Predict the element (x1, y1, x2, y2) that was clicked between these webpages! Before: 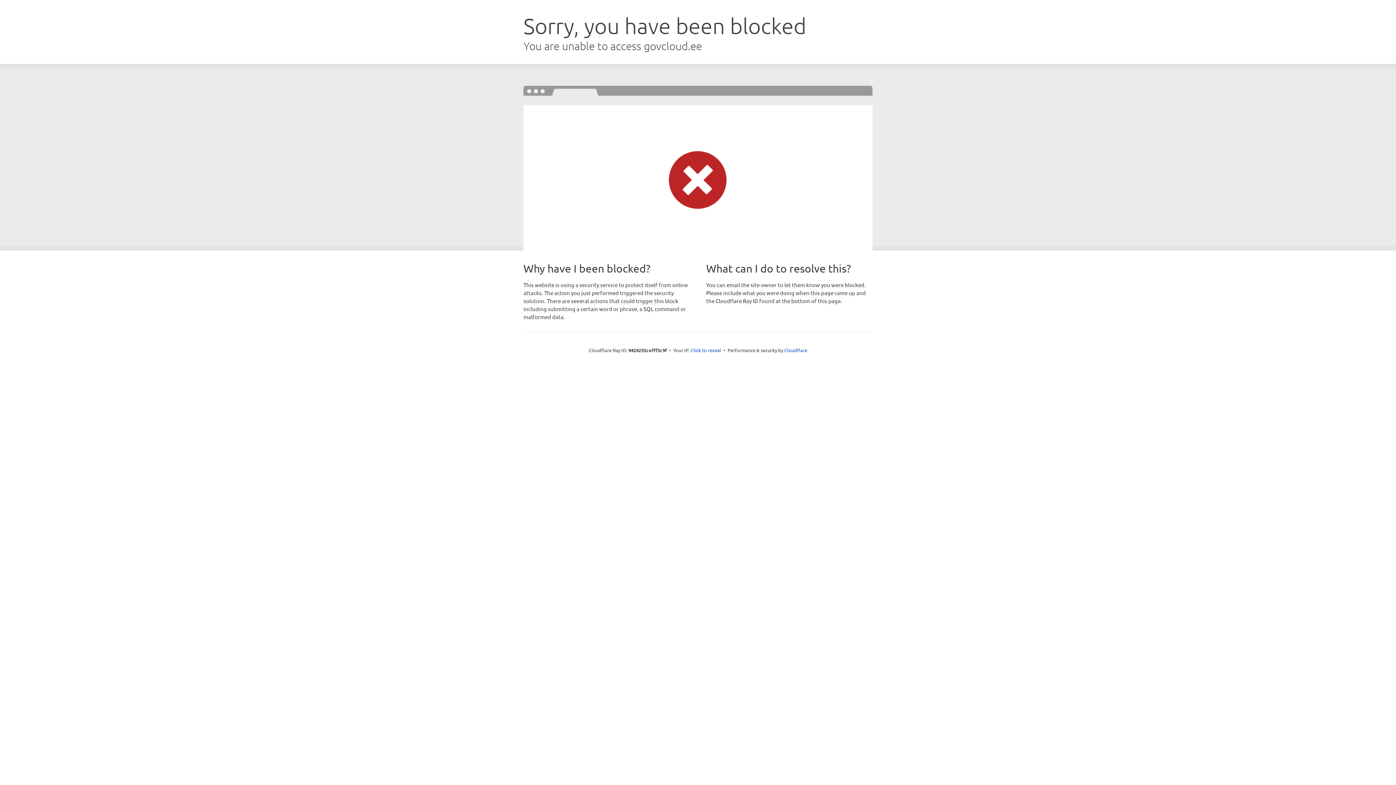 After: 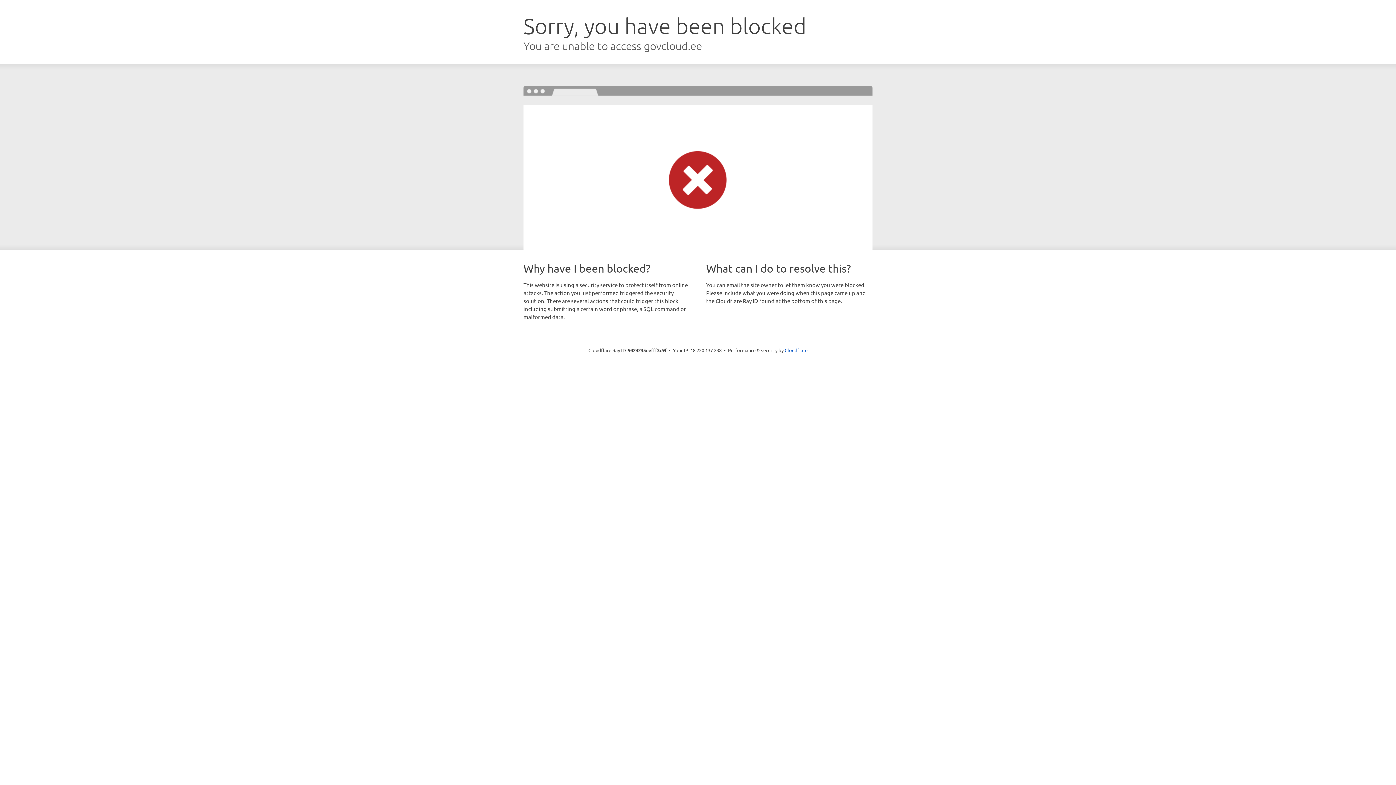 Action: label: Click to reveal bbox: (690, 346, 721, 353)